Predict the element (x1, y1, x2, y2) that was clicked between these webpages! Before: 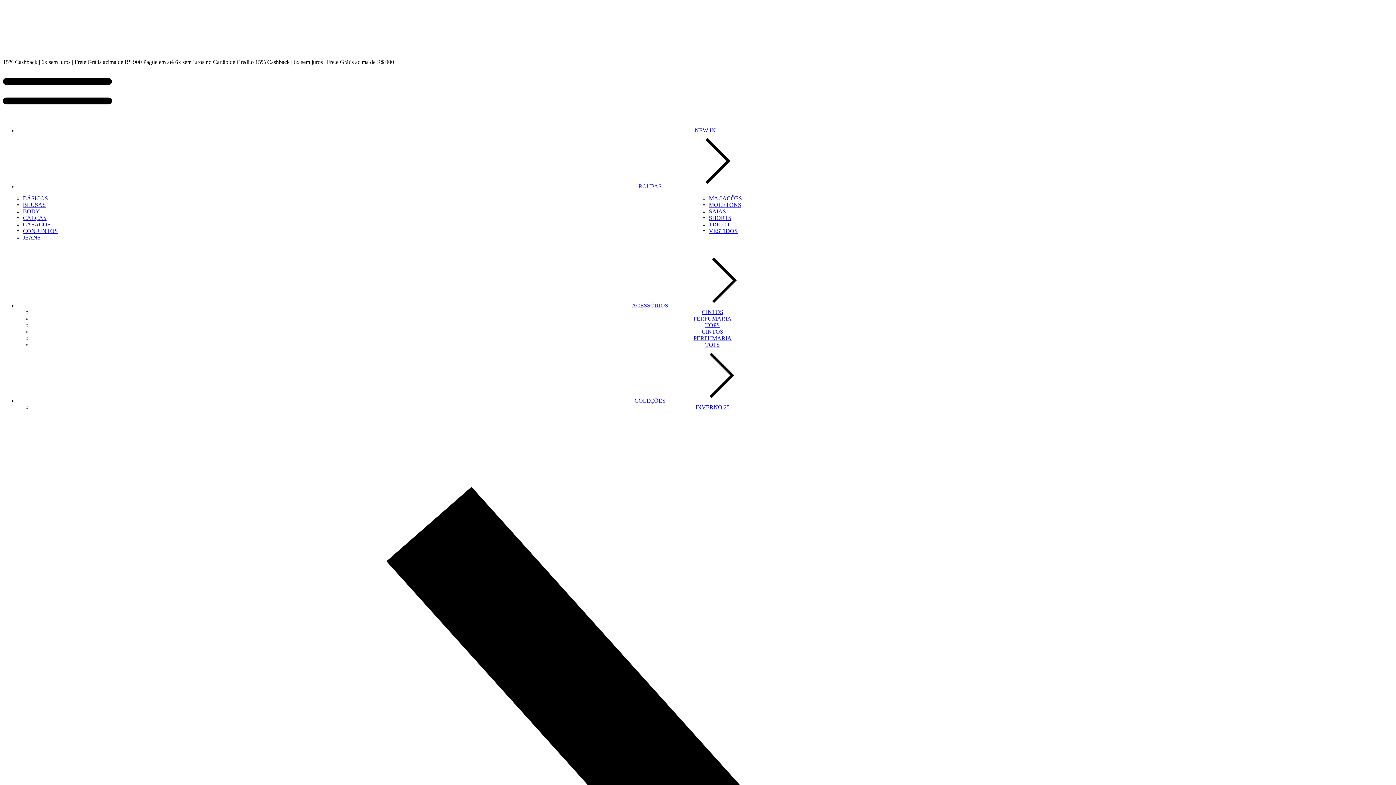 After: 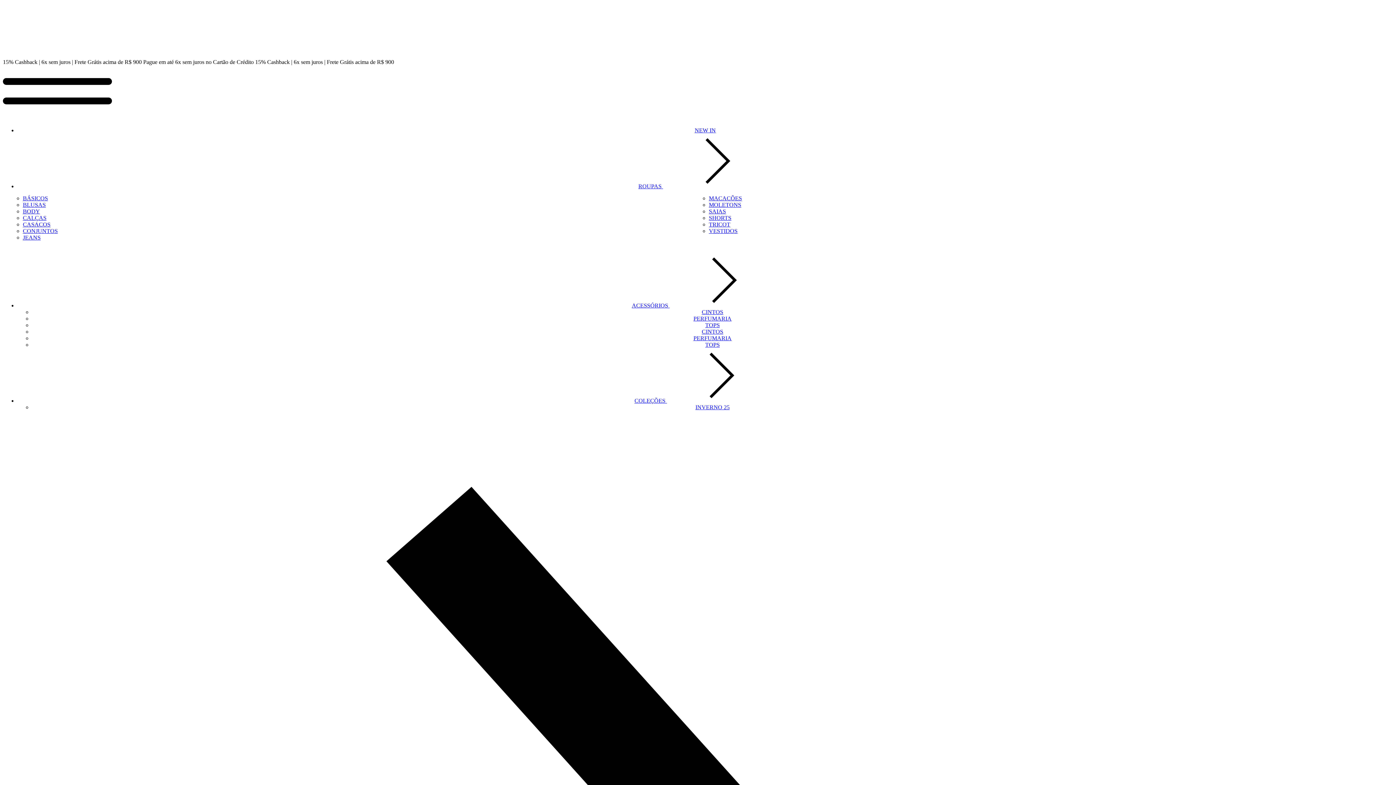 Action: bbox: (22, 195, 48, 201) label: BÁSICOS